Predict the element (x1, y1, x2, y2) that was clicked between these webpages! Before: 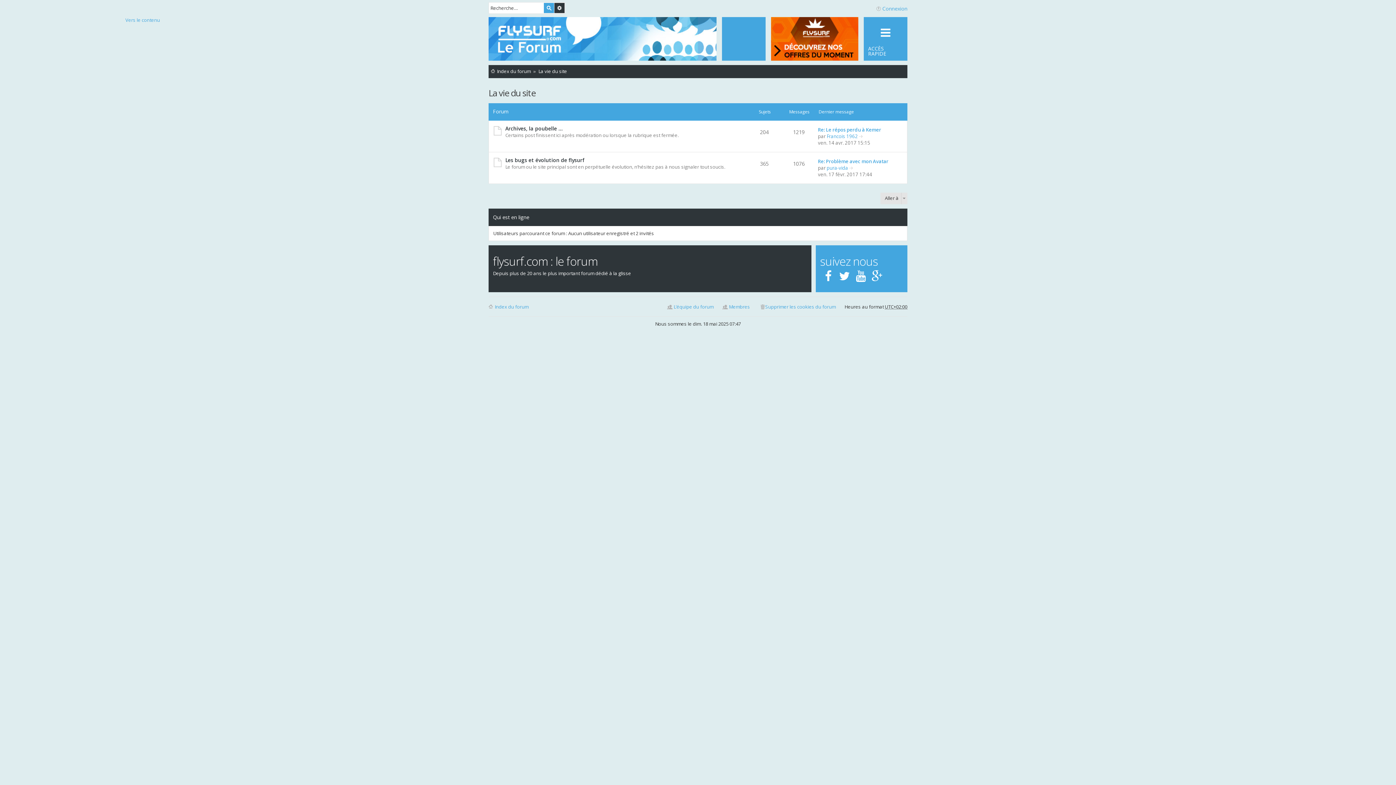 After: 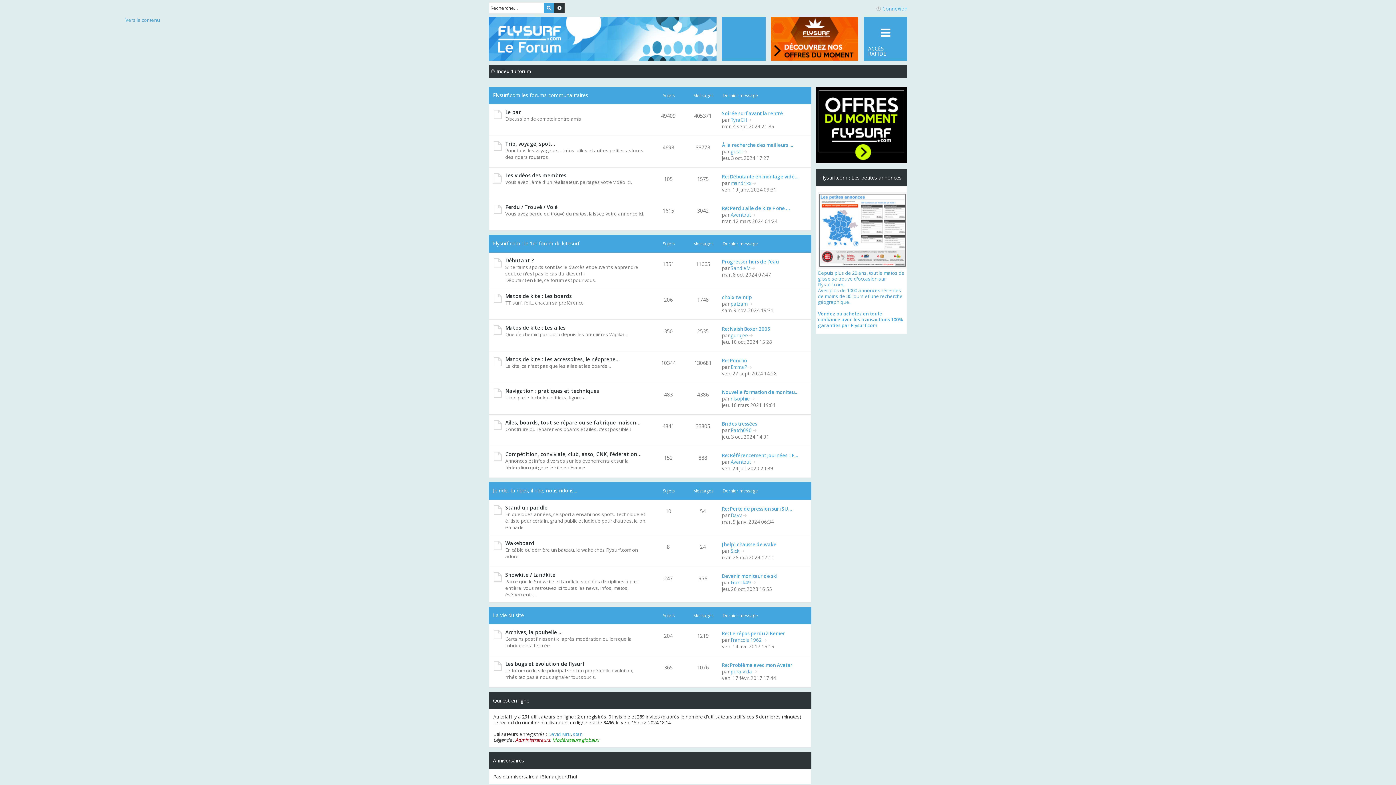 Action: bbox: (488, 17, 714, 60)